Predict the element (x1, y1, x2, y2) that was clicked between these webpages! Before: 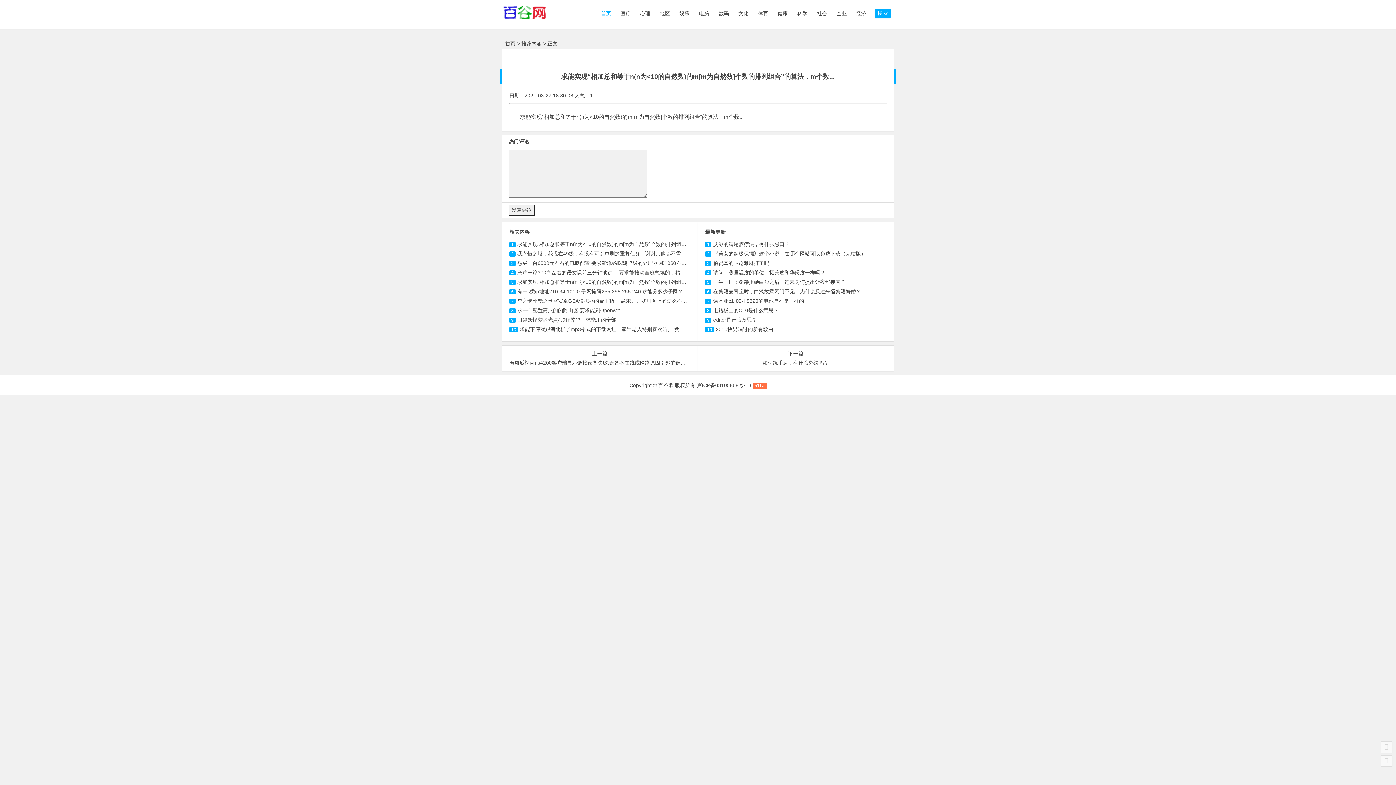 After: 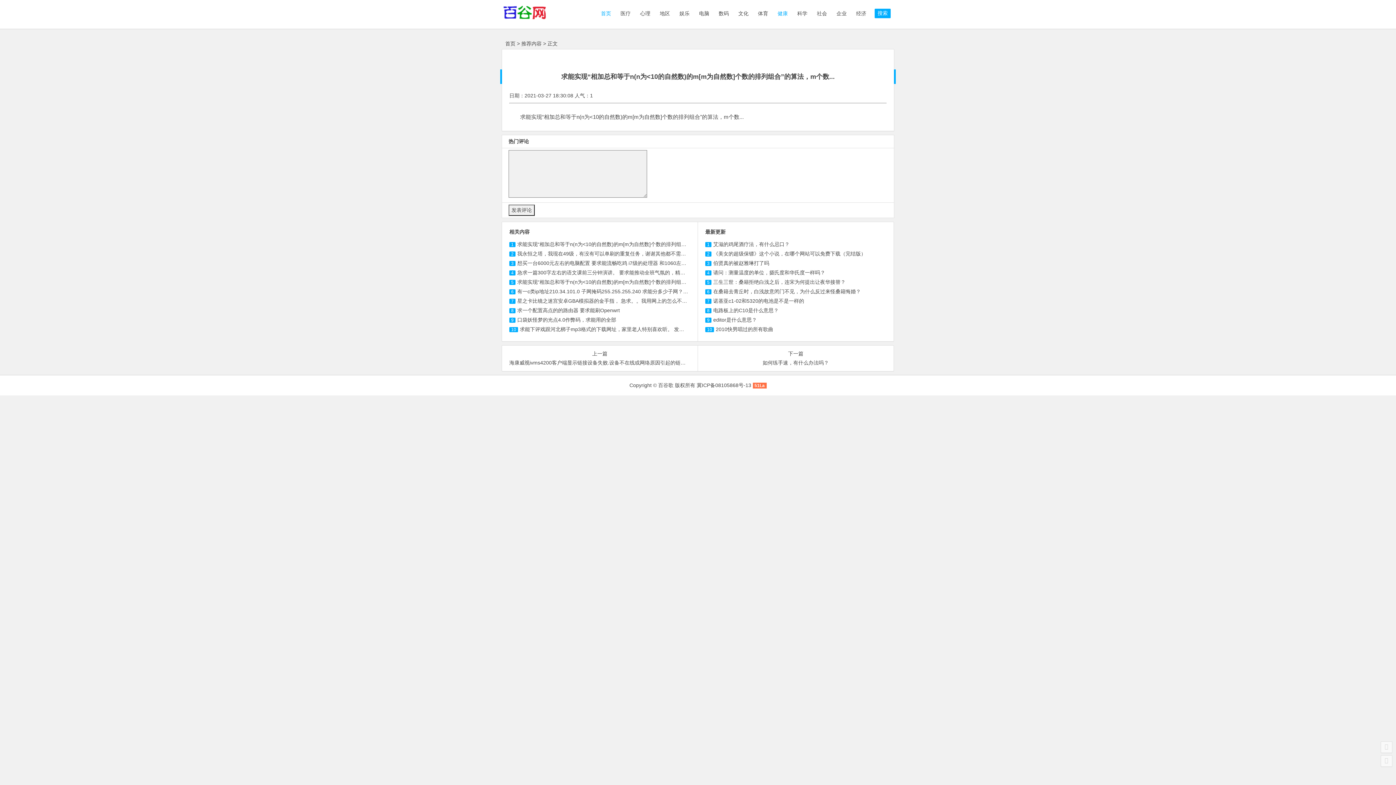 Action: bbox: (773, 5, 792, 21) label: 健康